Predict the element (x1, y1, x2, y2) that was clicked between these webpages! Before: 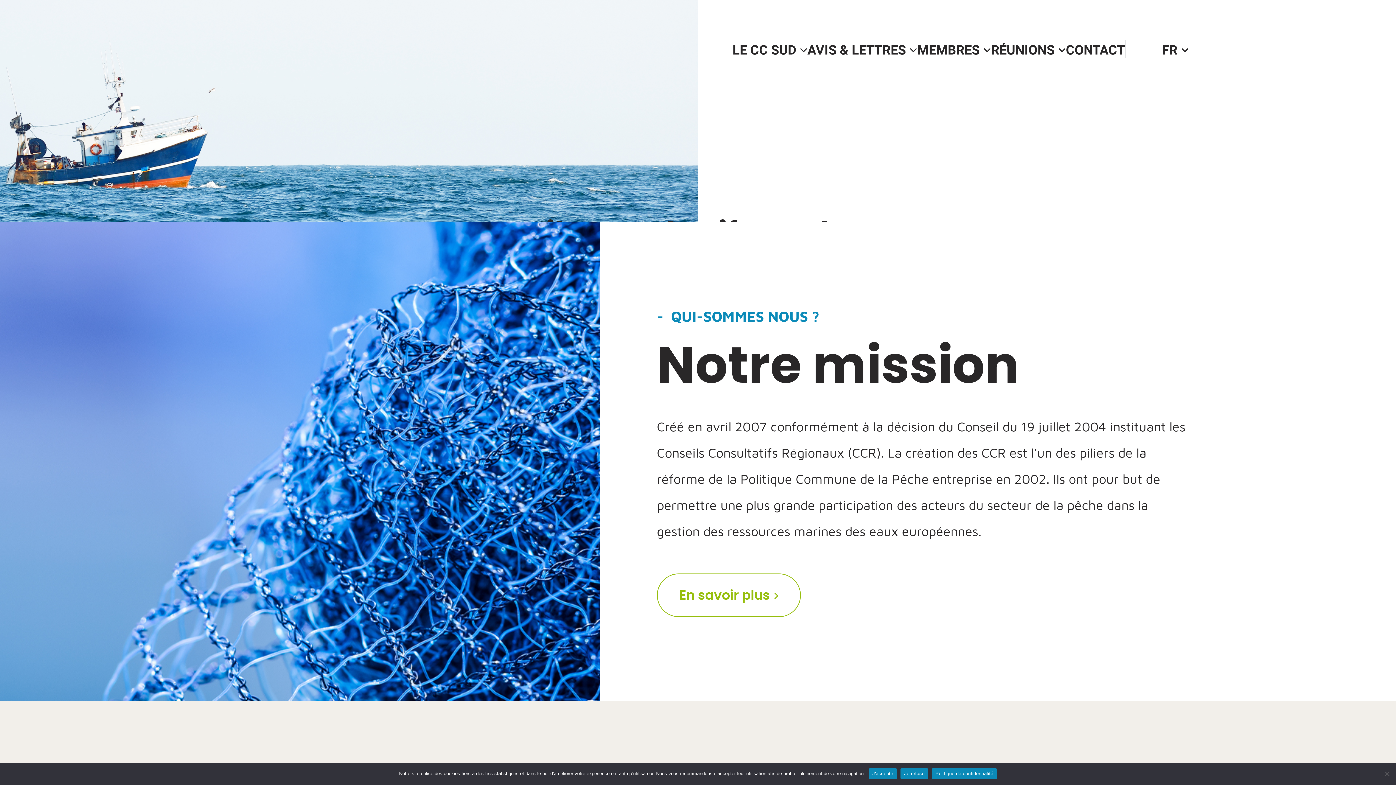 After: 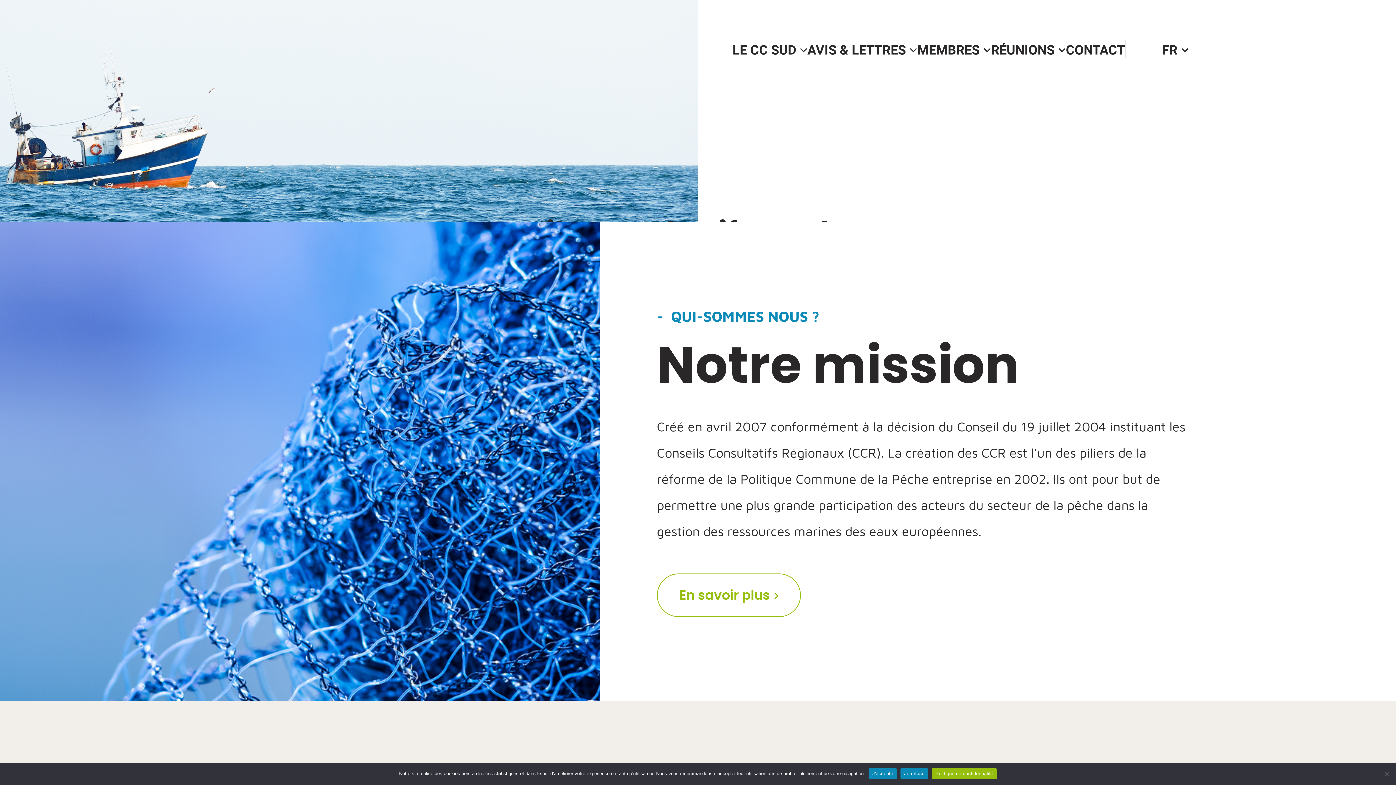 Action: bbox: (932, 768, 997, 779) label: Politique de confidentialité